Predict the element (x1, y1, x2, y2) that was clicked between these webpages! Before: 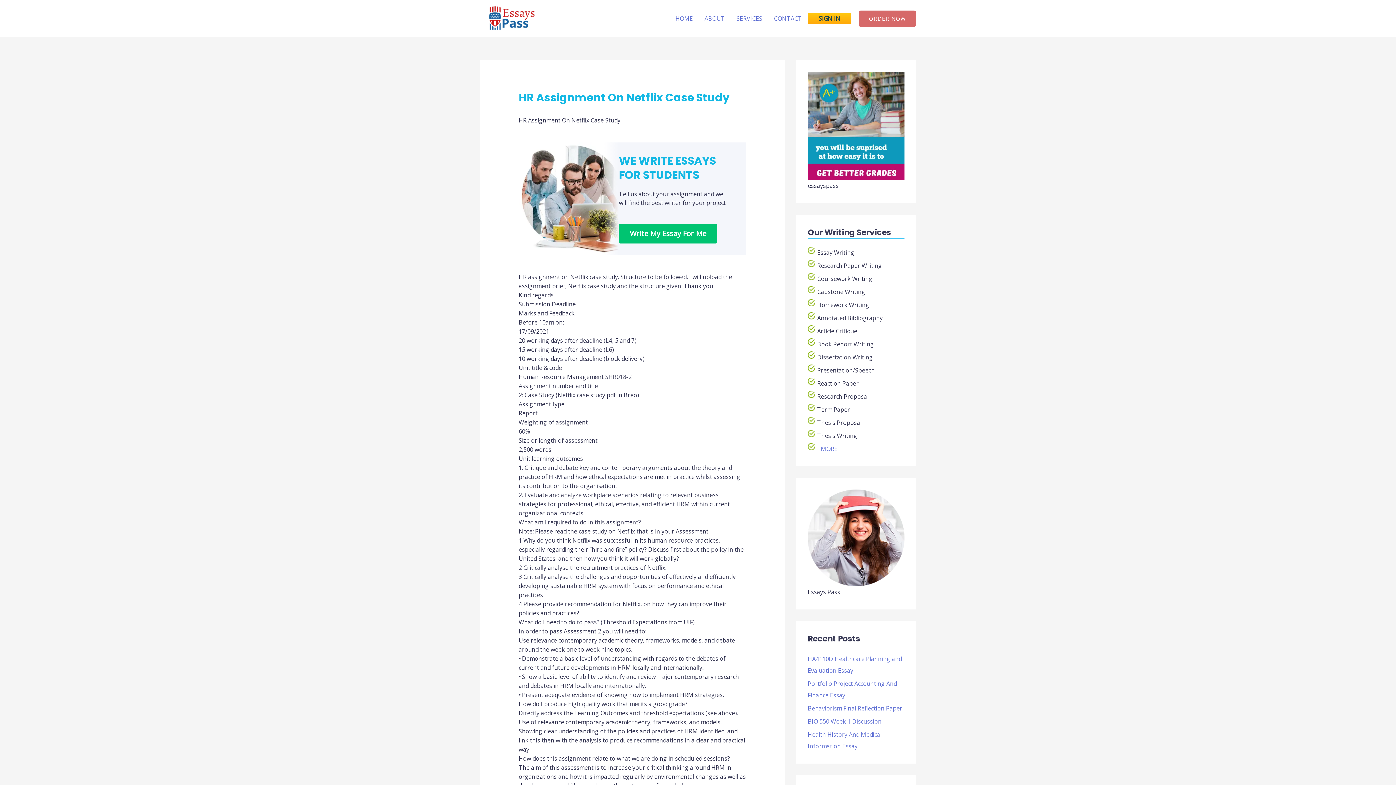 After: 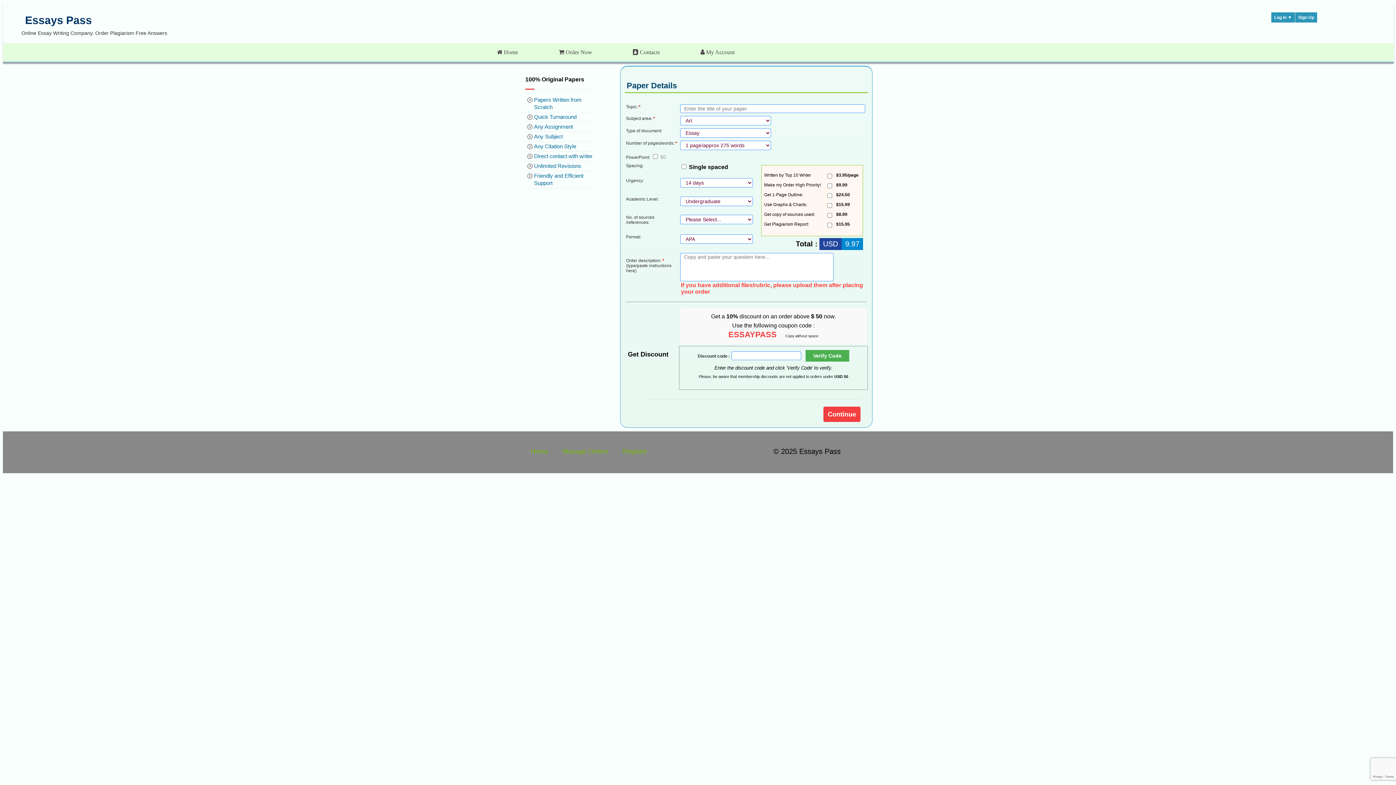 Action: label: Order Now bbox: (858, 10, 916, 26)